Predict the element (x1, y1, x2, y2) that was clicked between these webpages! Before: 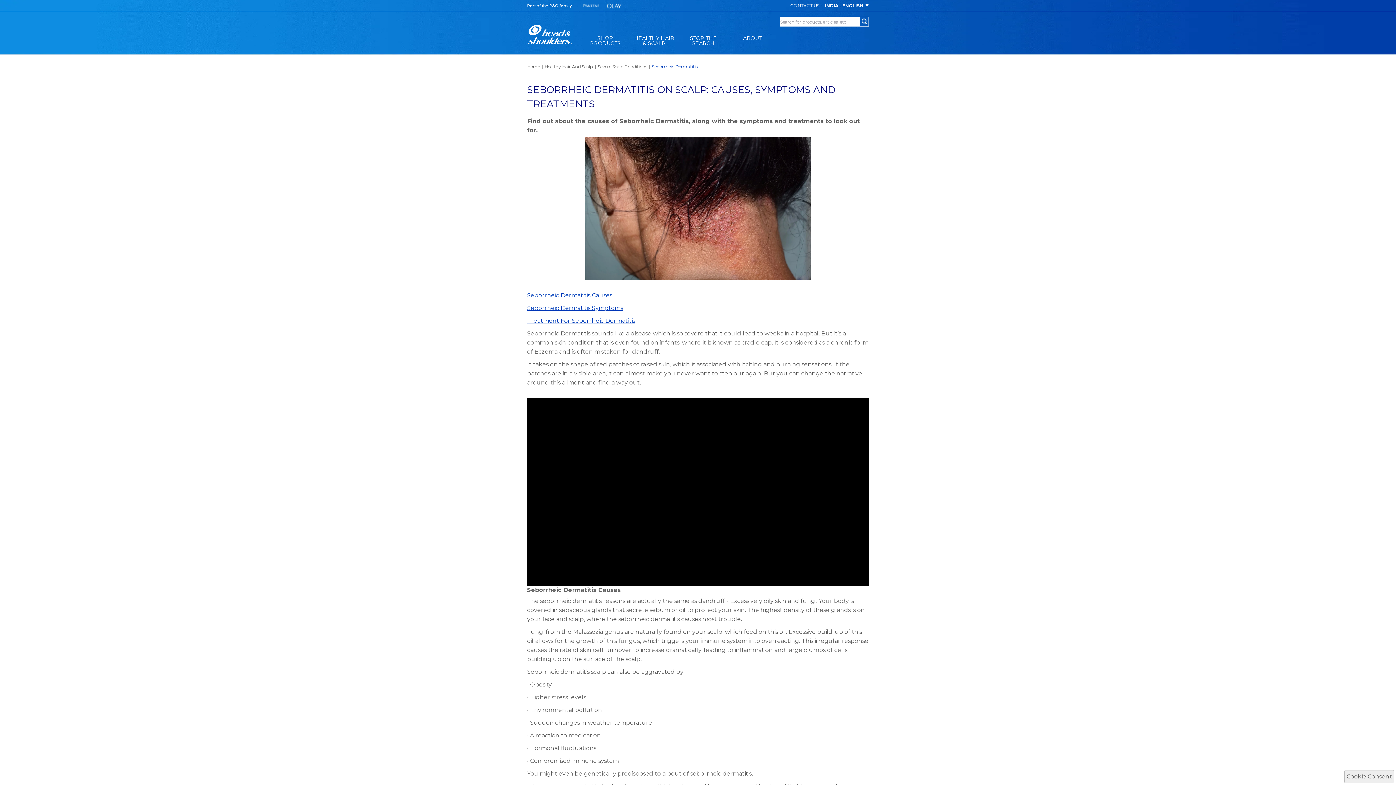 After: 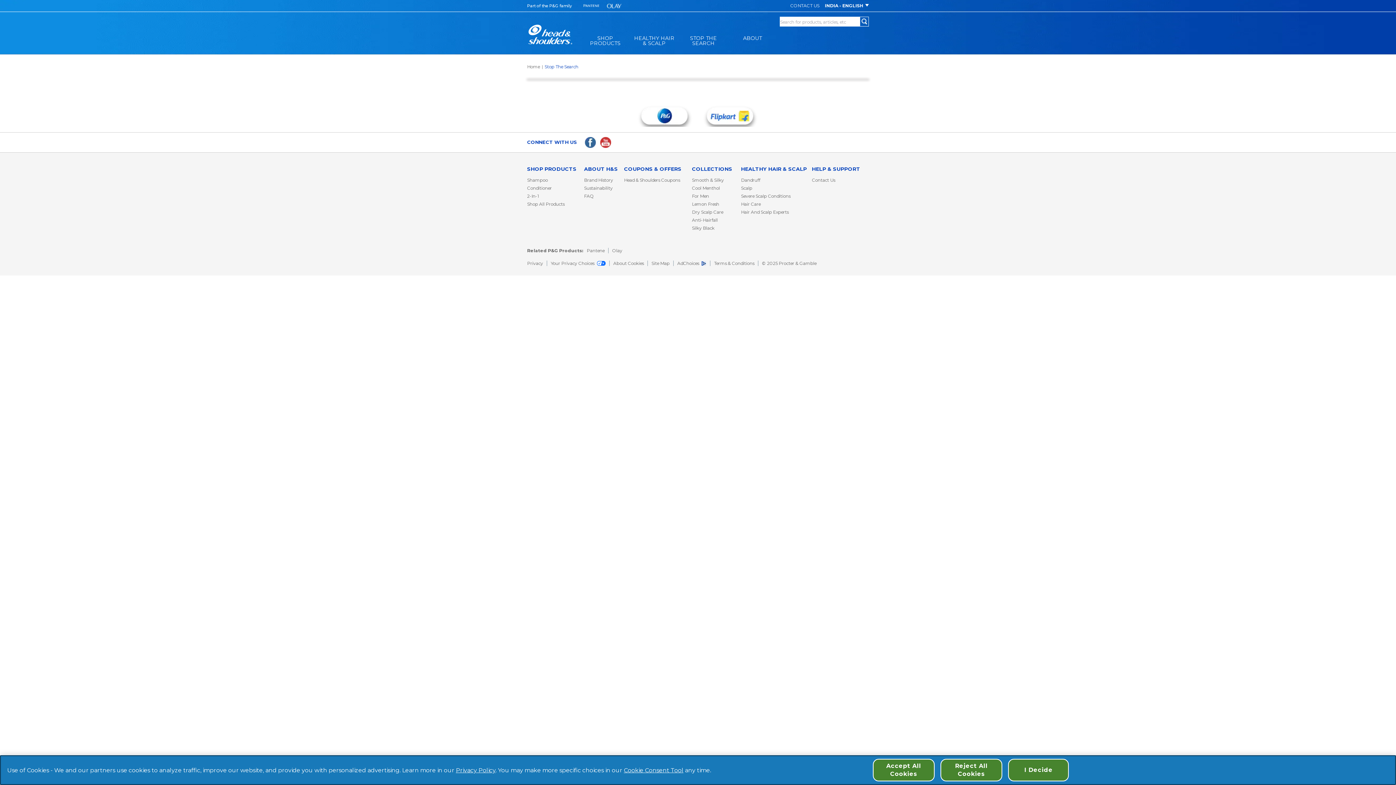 Action: label: STOP THE SEARCH bbox: (681, 30, 725, 54)